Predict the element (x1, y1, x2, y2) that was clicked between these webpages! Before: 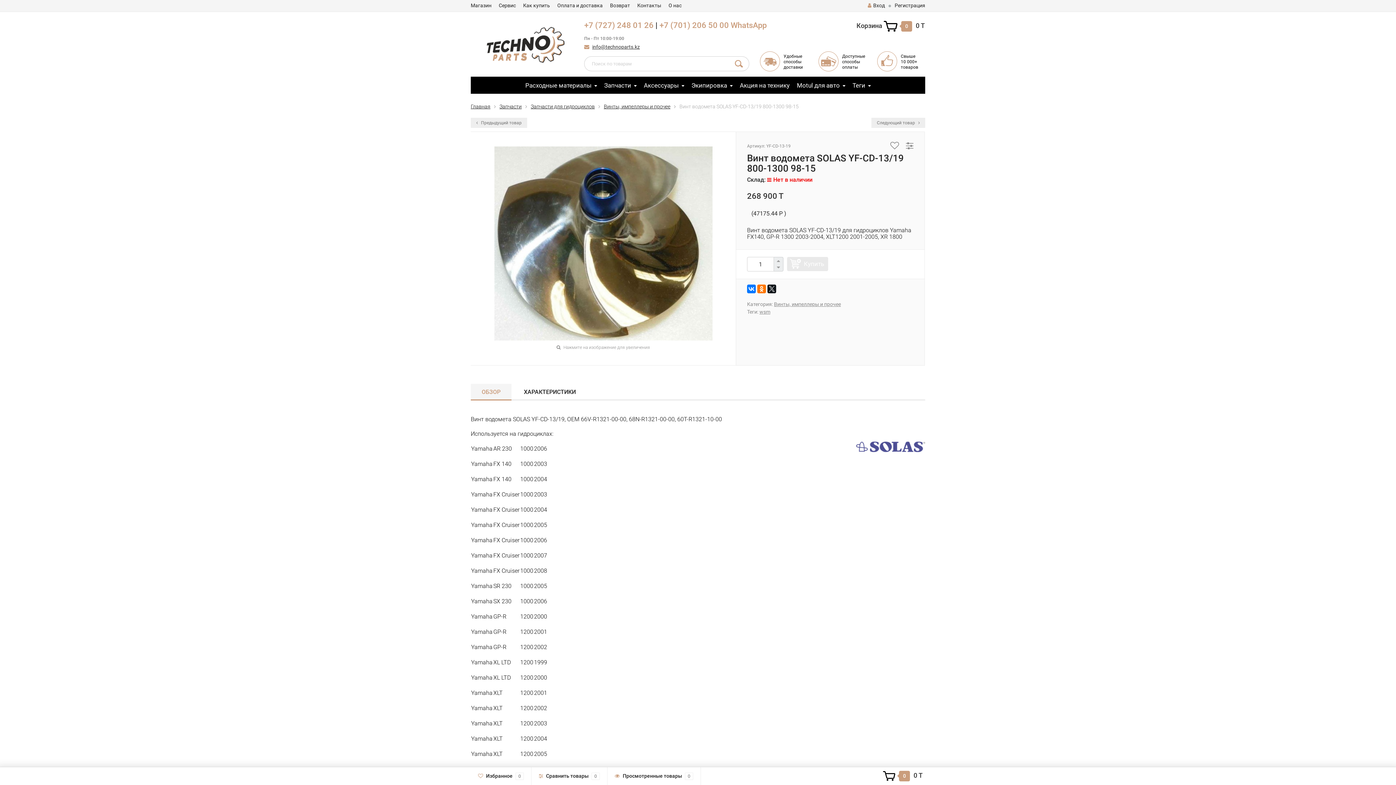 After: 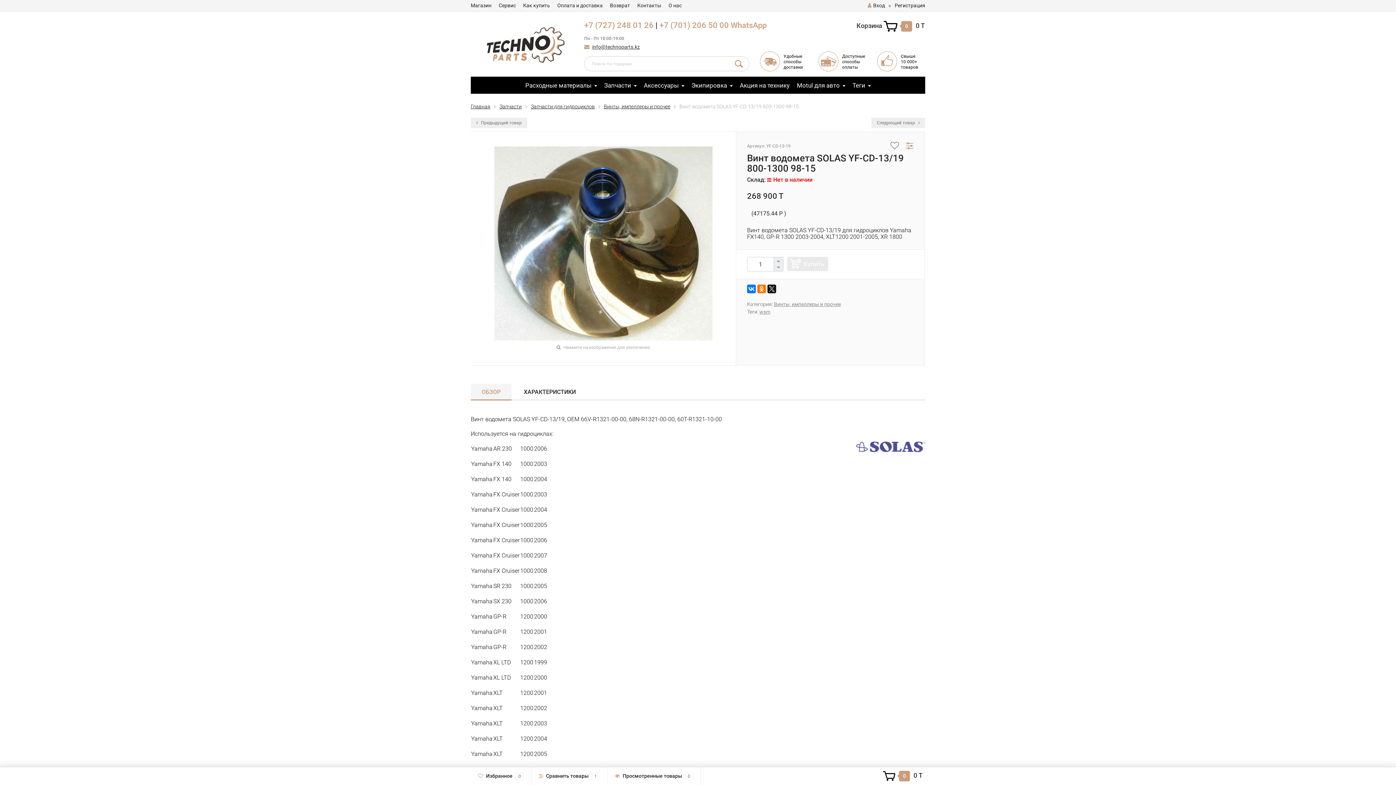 Action: bbox: (900, 139, 913, 152)